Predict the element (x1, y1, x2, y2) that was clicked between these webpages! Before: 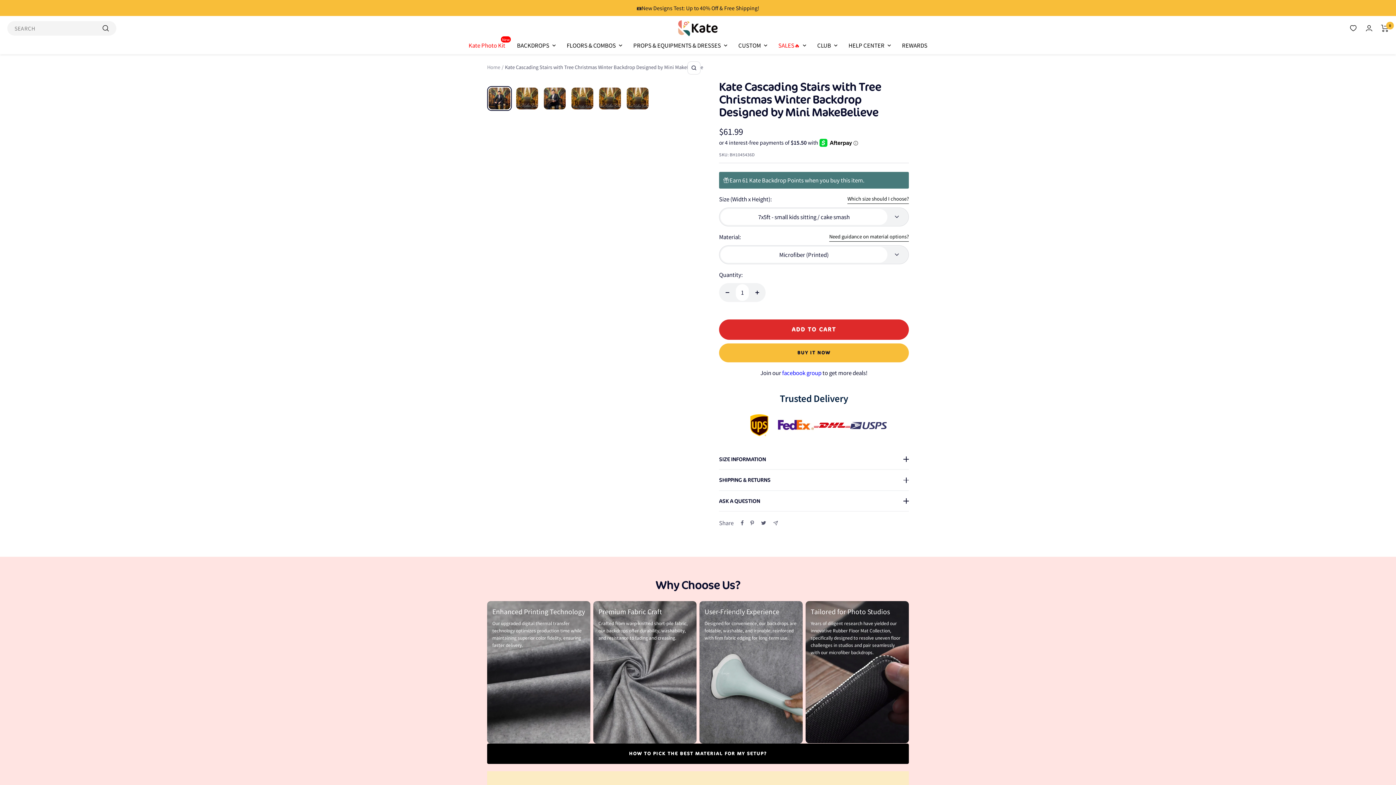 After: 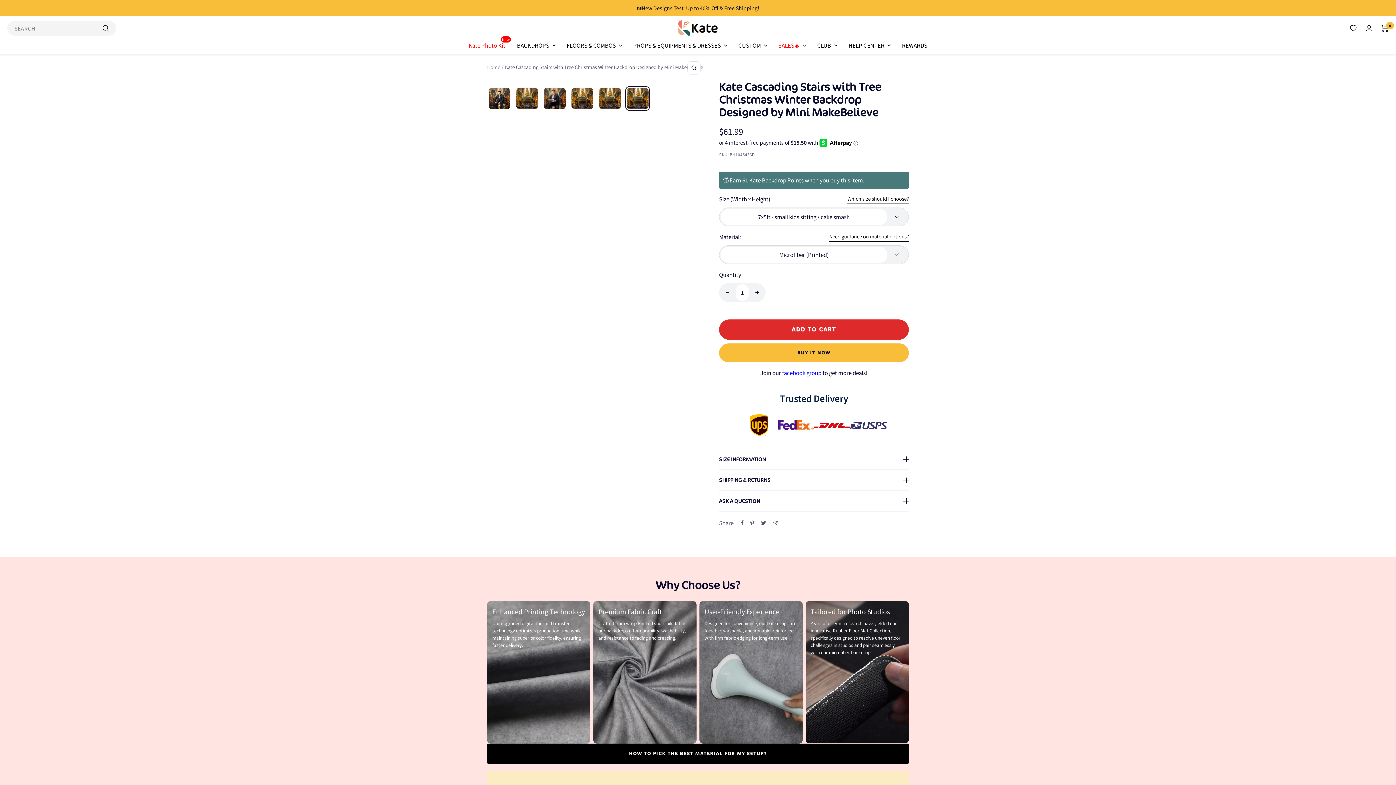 Action: bbox: (625, 86, 650, 110)